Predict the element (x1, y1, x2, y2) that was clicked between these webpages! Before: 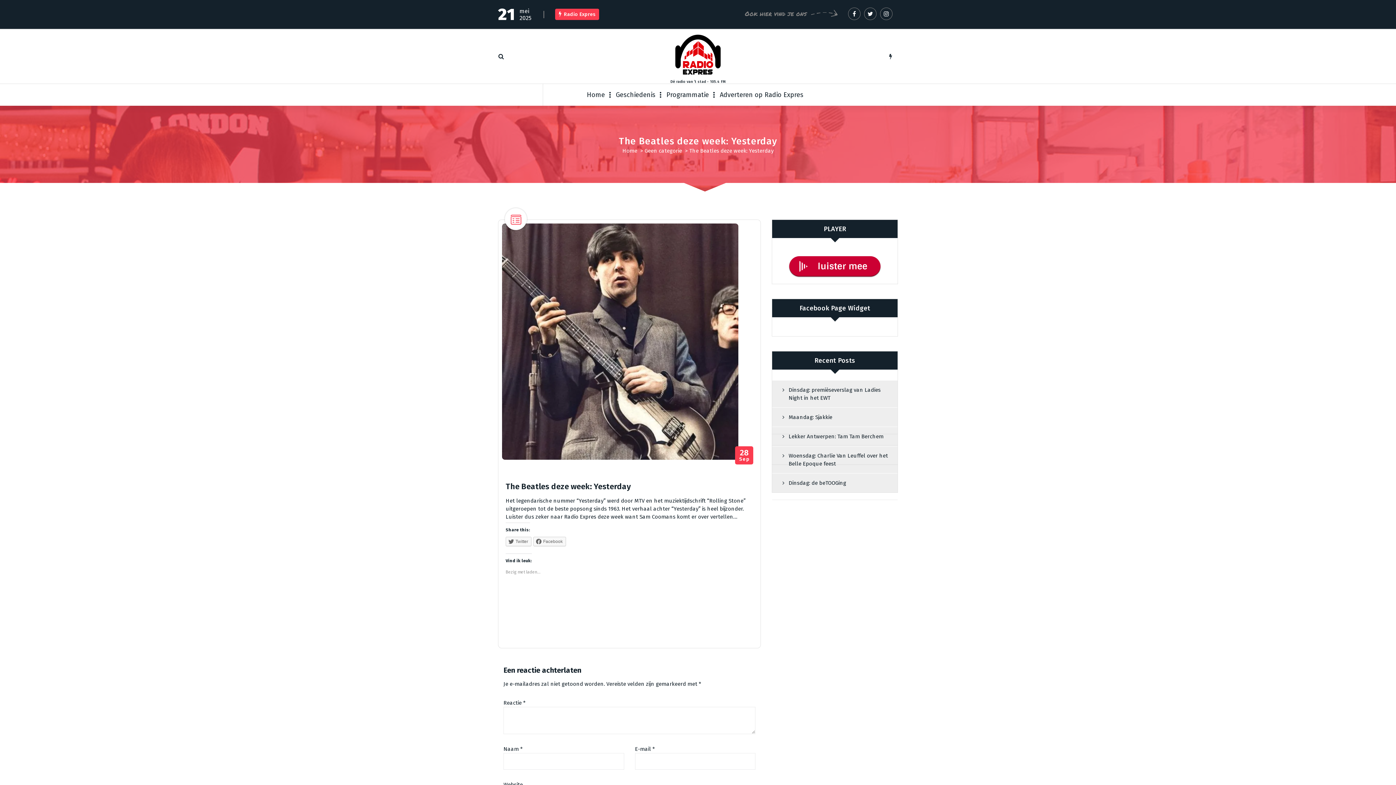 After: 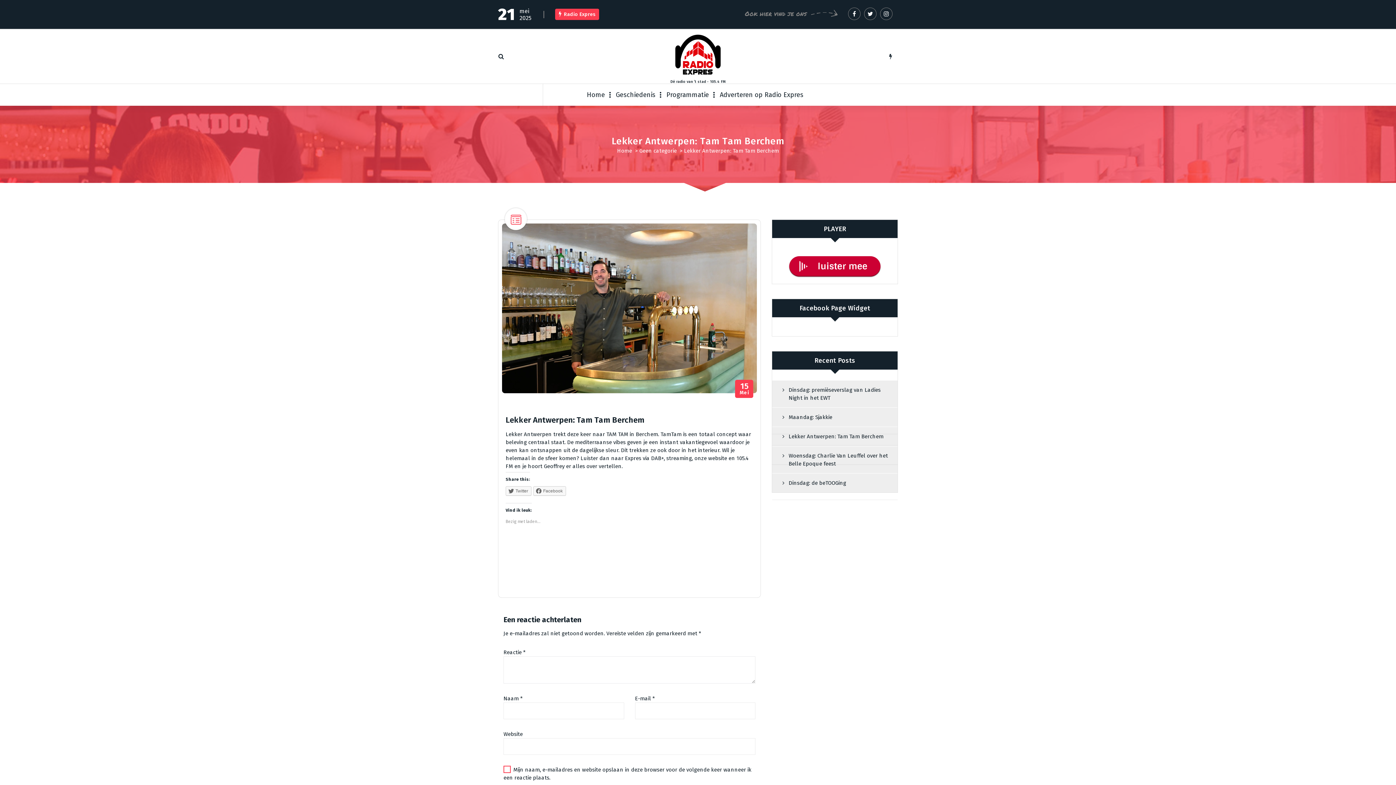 Action: label: Lekker Antwerpen: Tam Tam Berchem bbox: (772, 427, 897, 446)